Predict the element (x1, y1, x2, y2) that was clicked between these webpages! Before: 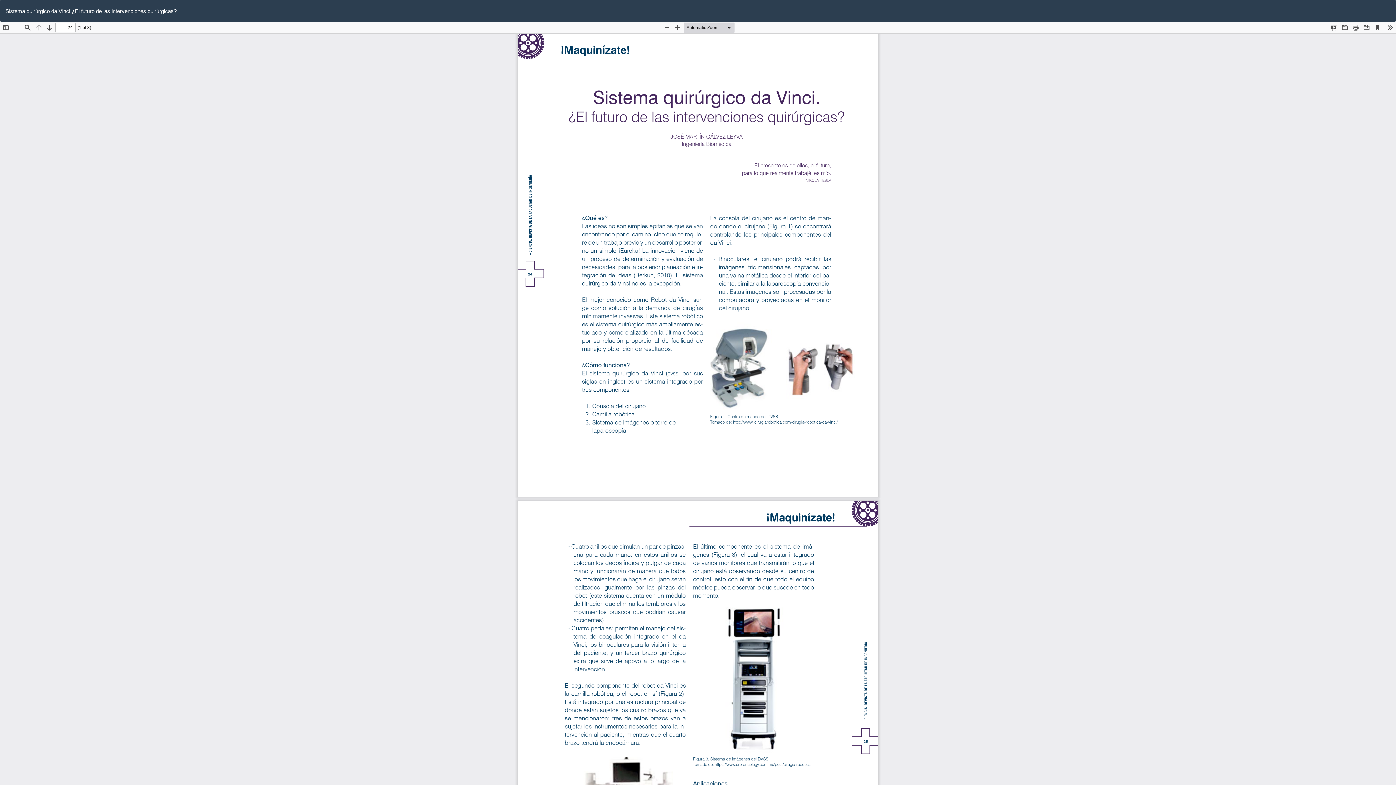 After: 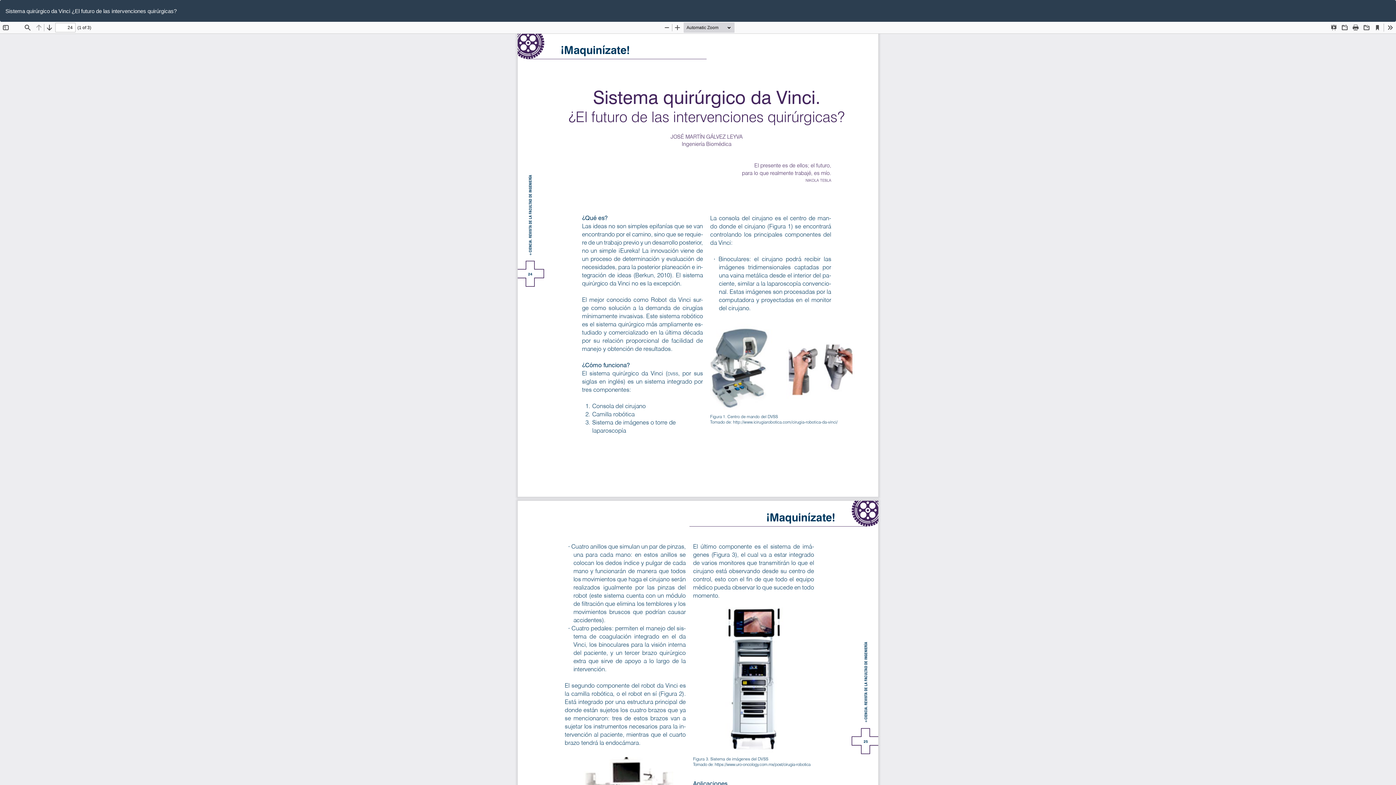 Action: label: Descargar
Descargar PDF bbox: (1385, 0, 1396, 14)